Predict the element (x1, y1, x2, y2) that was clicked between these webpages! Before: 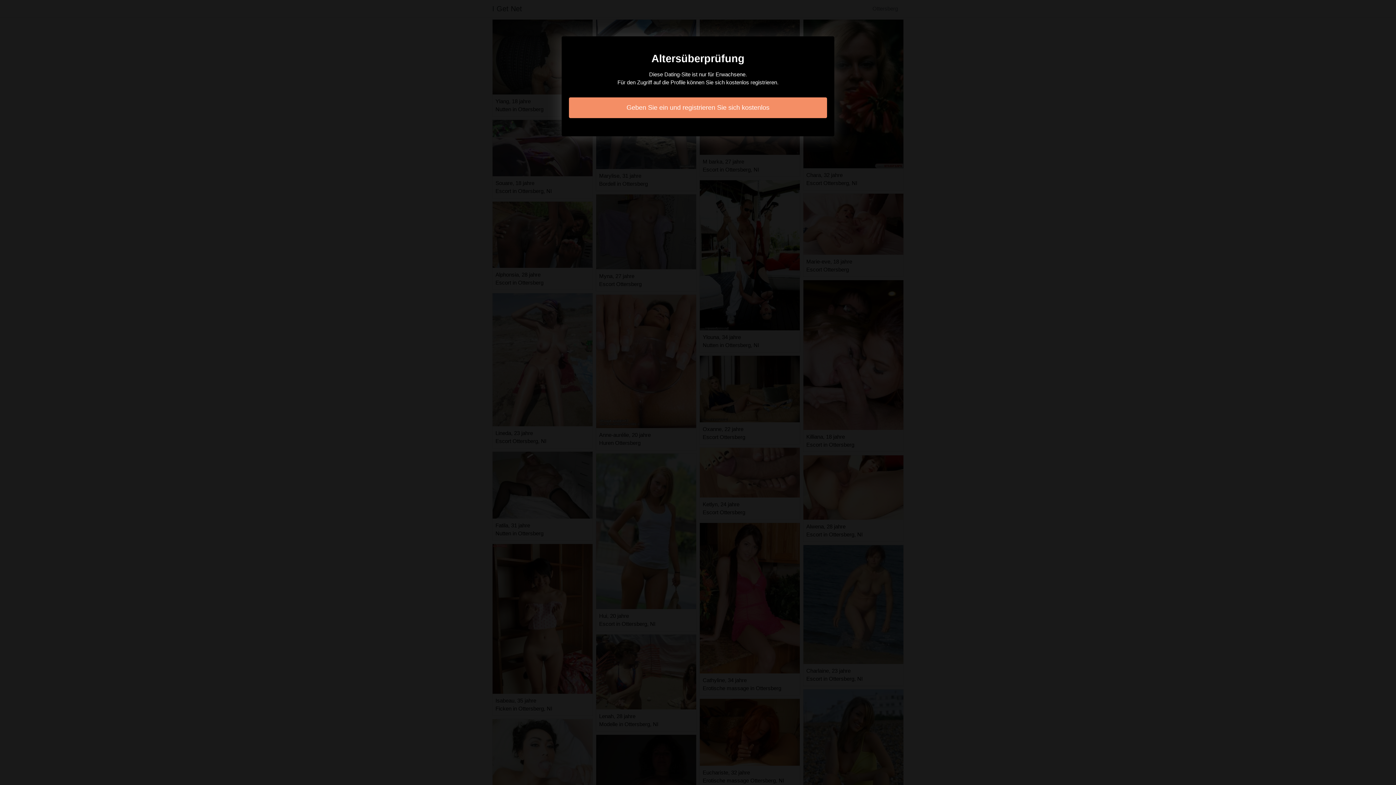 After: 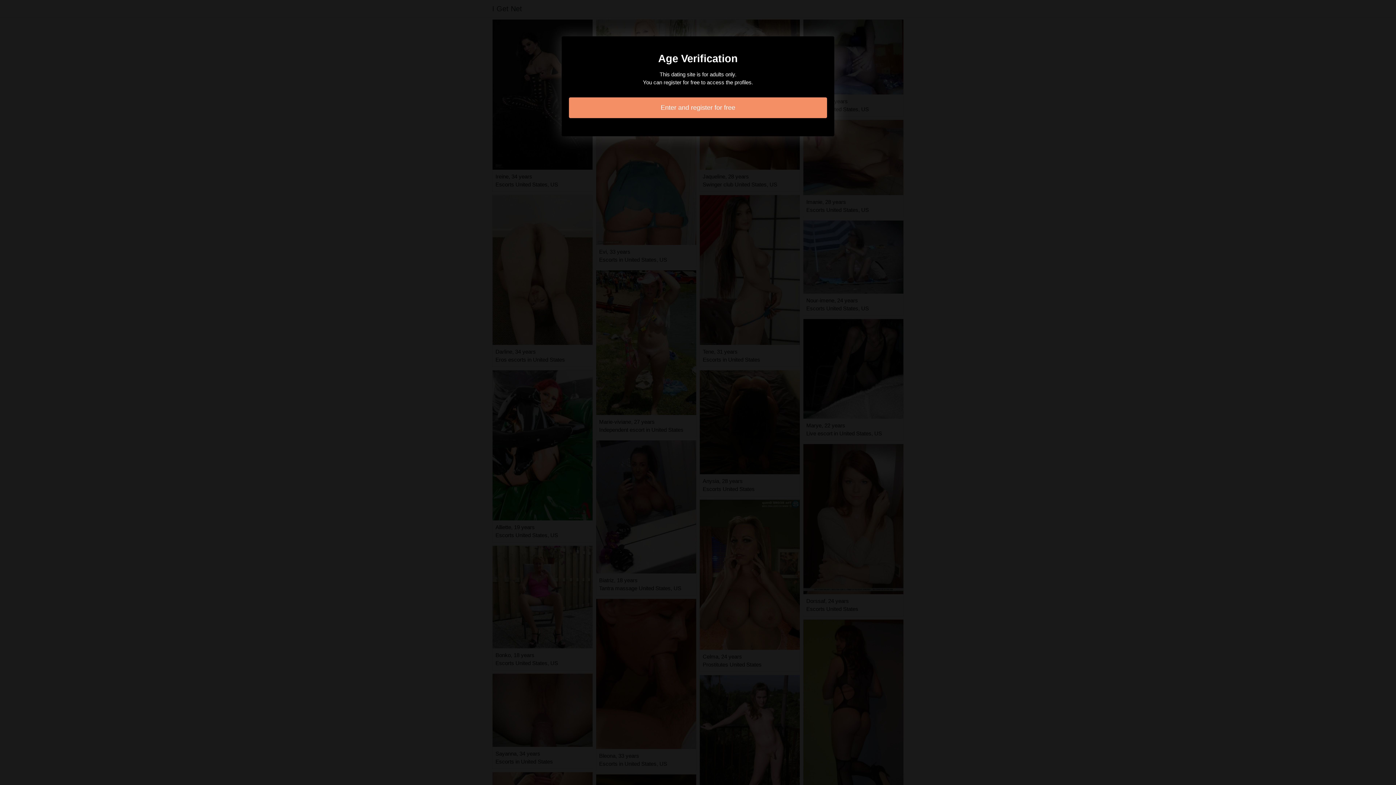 Action: bbox: (569, 97, 827, 118) label: Geben Sie ein und registrieren Sie sich kostenlos